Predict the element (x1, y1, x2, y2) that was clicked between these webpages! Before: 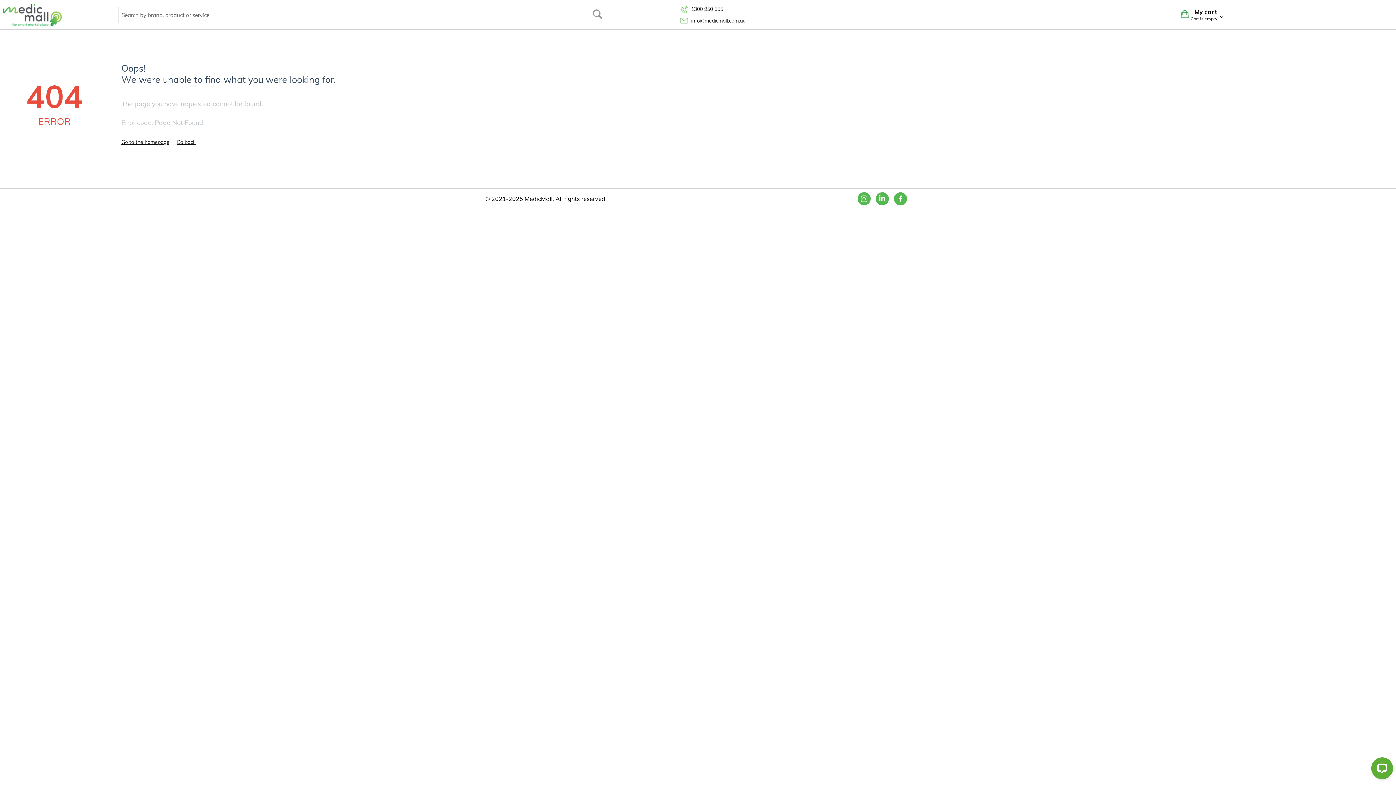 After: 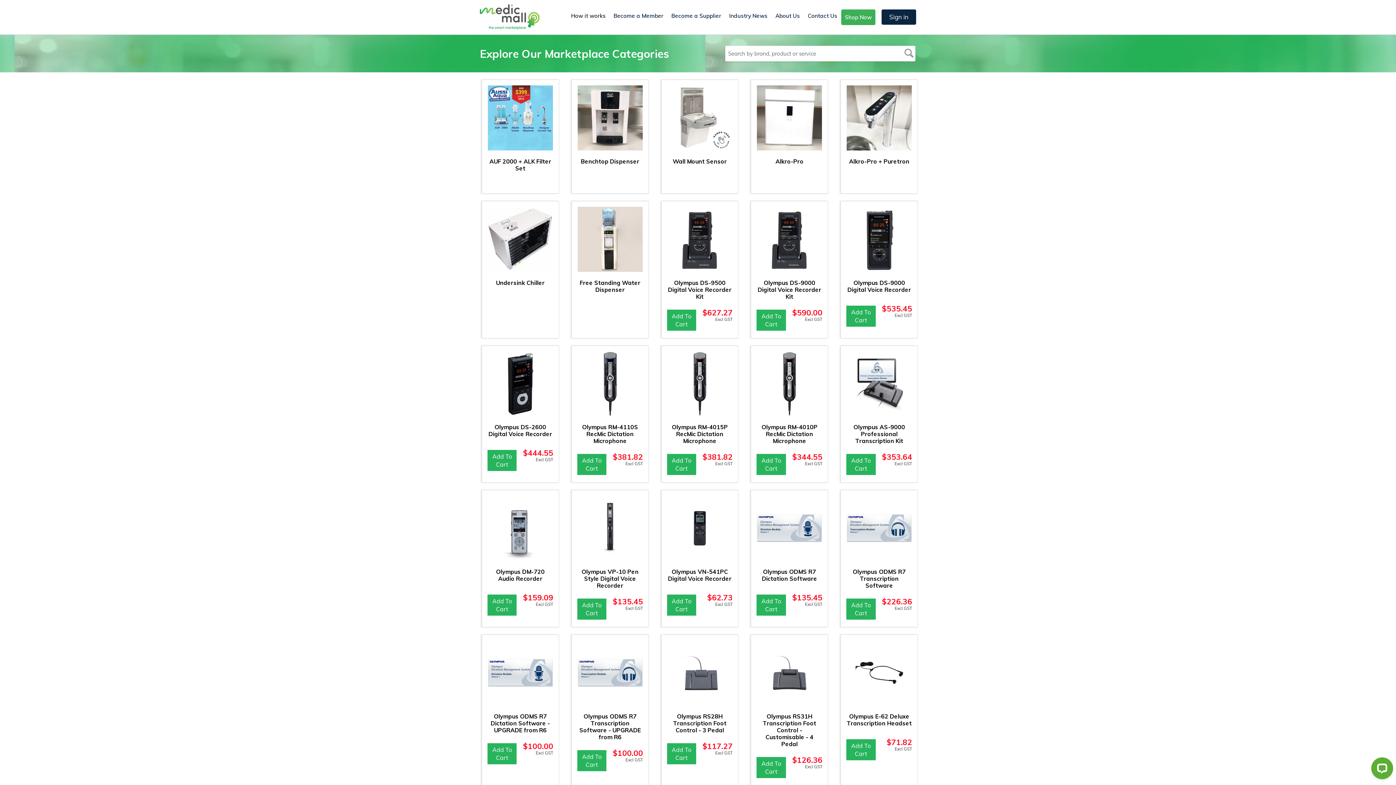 Action: bbox: (591, 6, 604, 23)